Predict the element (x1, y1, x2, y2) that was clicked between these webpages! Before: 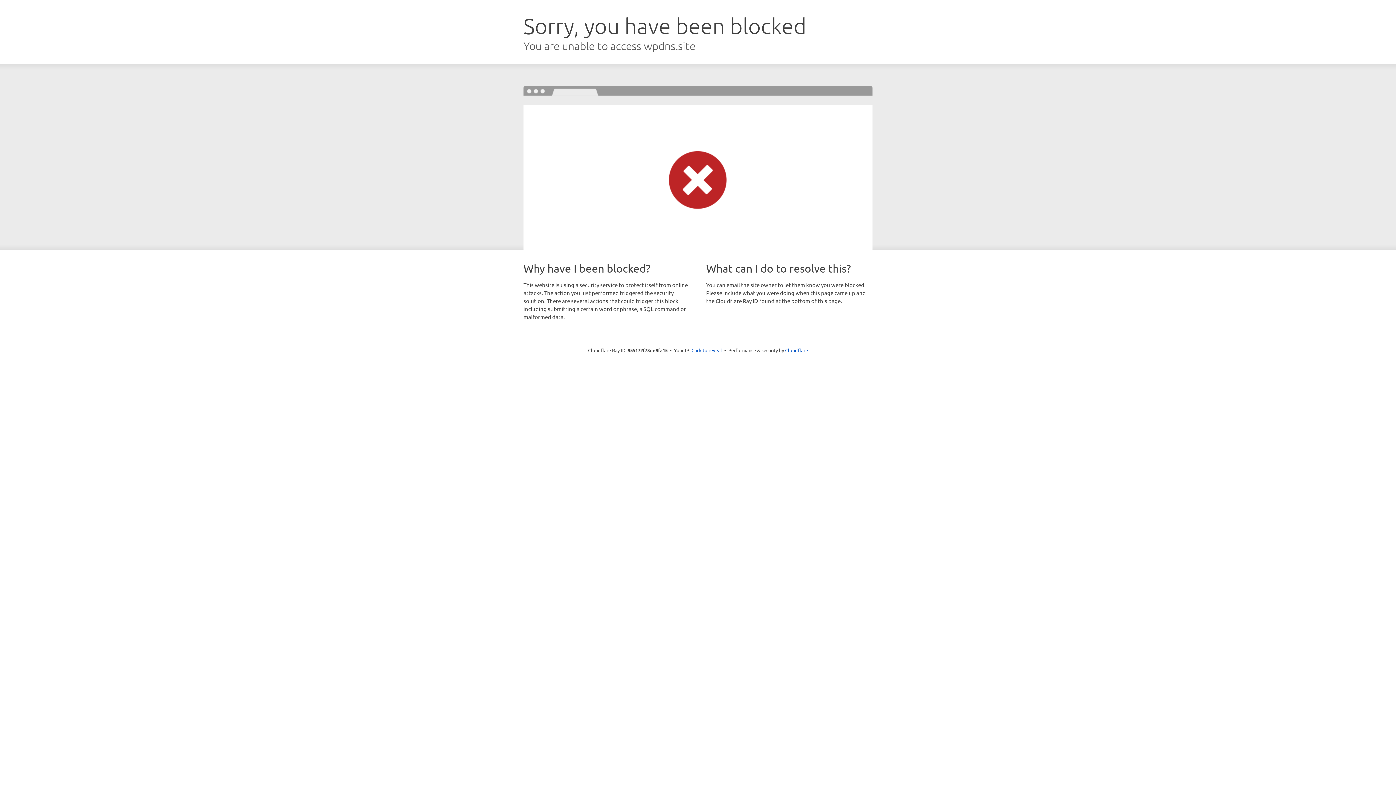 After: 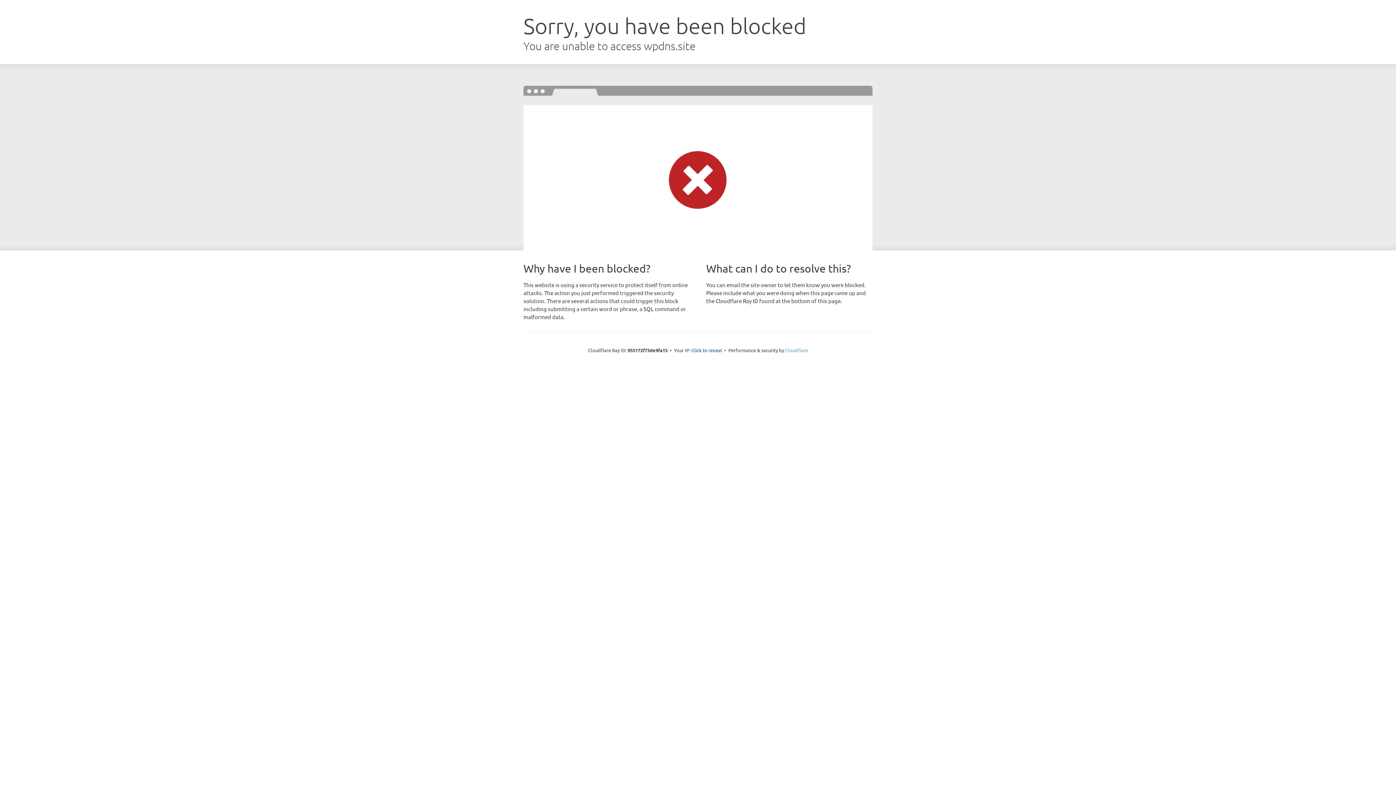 Action: bbox: (785, 347, 808, 353) label: Cloudflare